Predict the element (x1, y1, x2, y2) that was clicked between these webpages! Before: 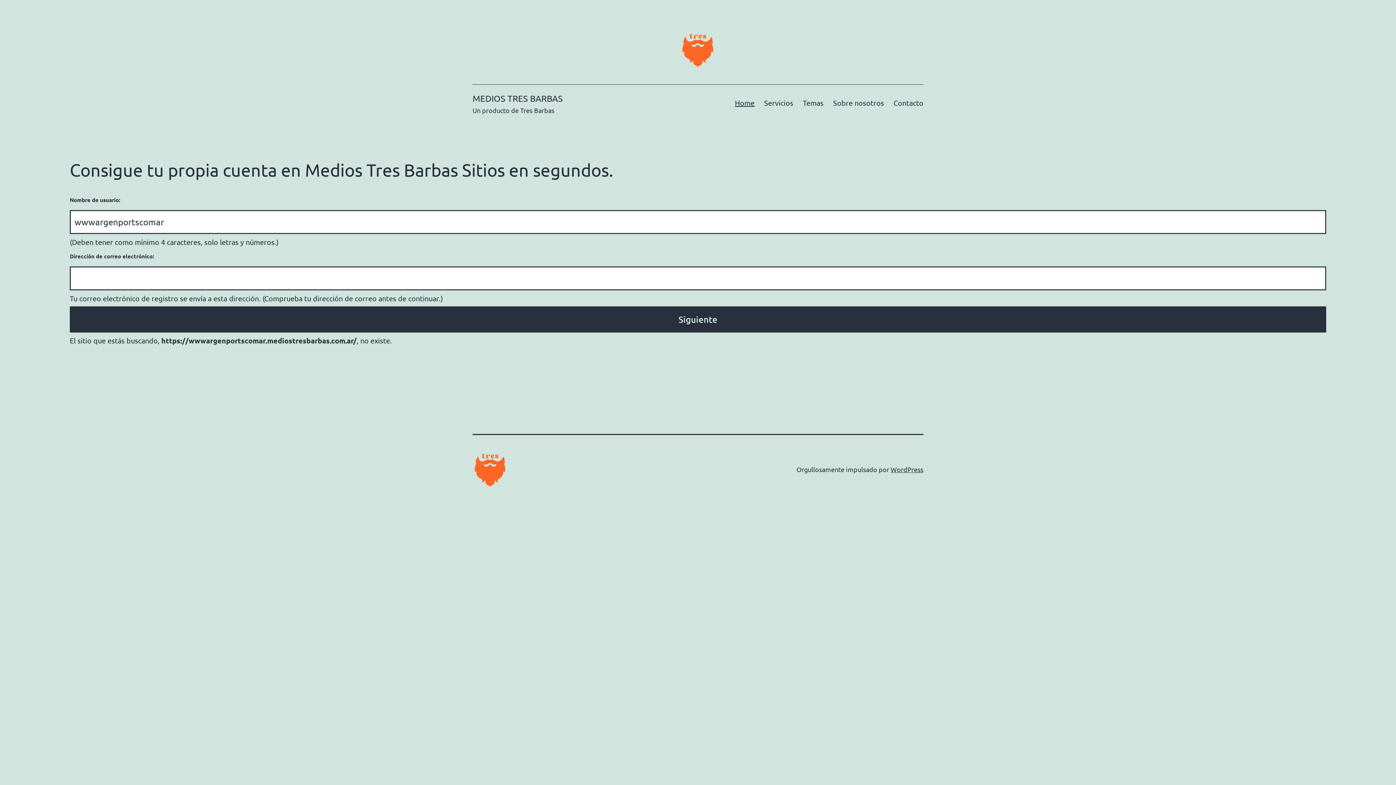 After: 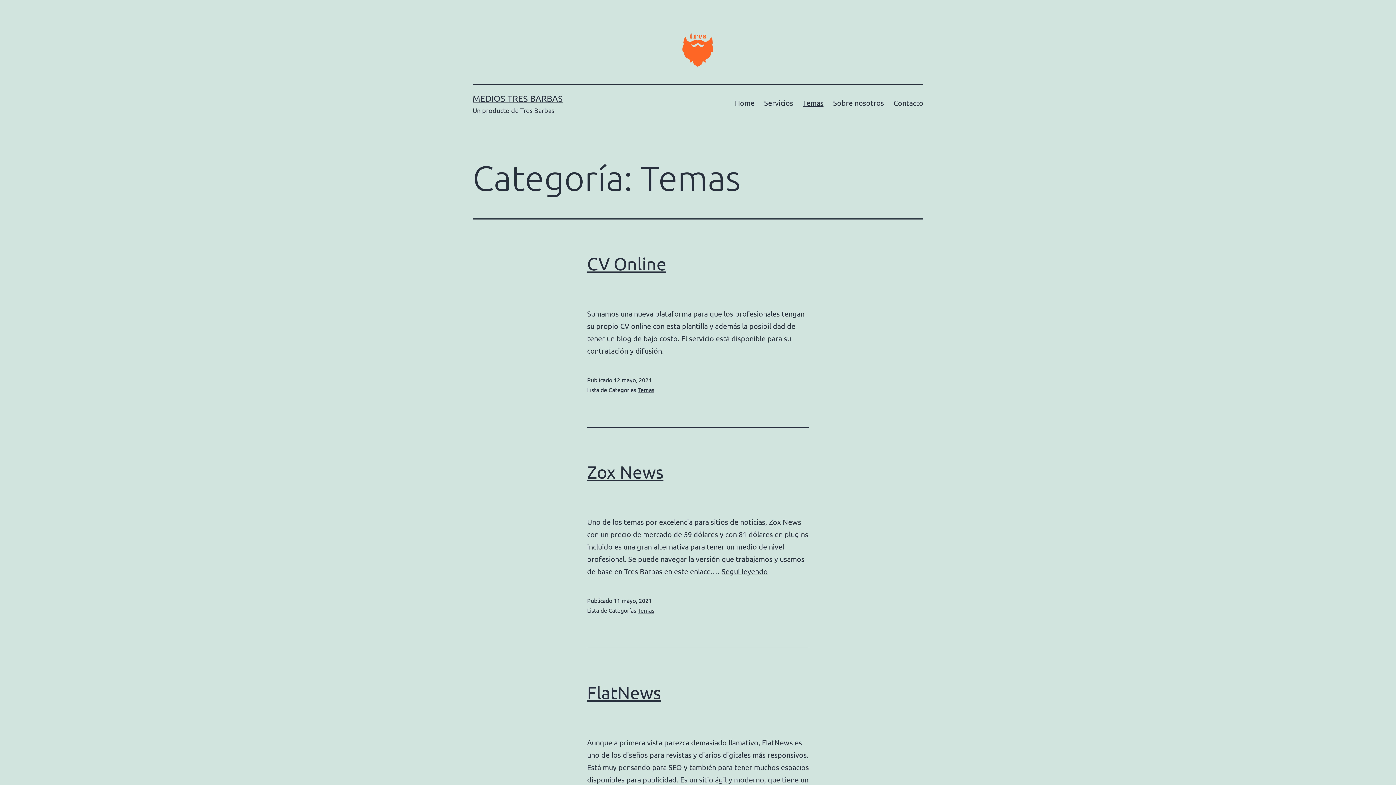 Action: label: Temas bbox: (798, 93, 828, 111)